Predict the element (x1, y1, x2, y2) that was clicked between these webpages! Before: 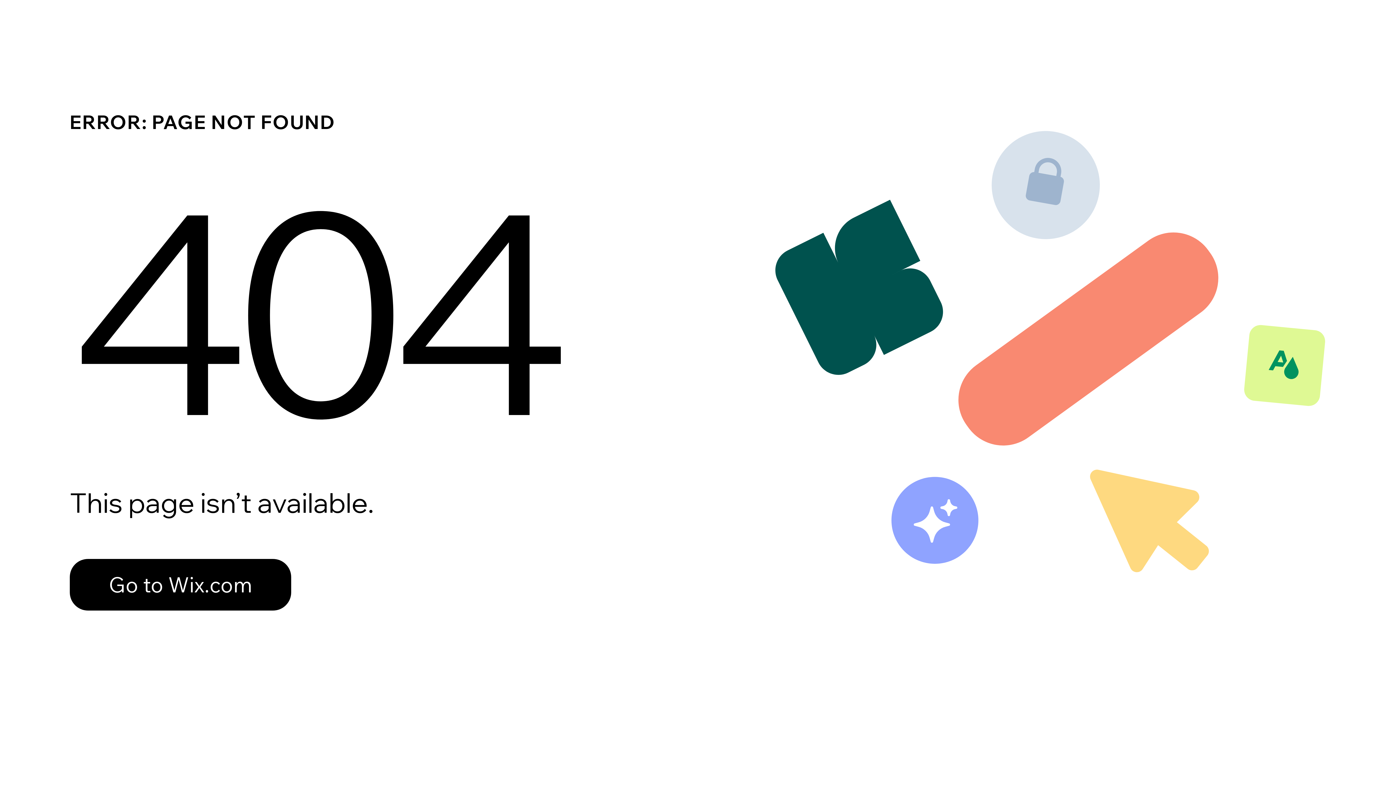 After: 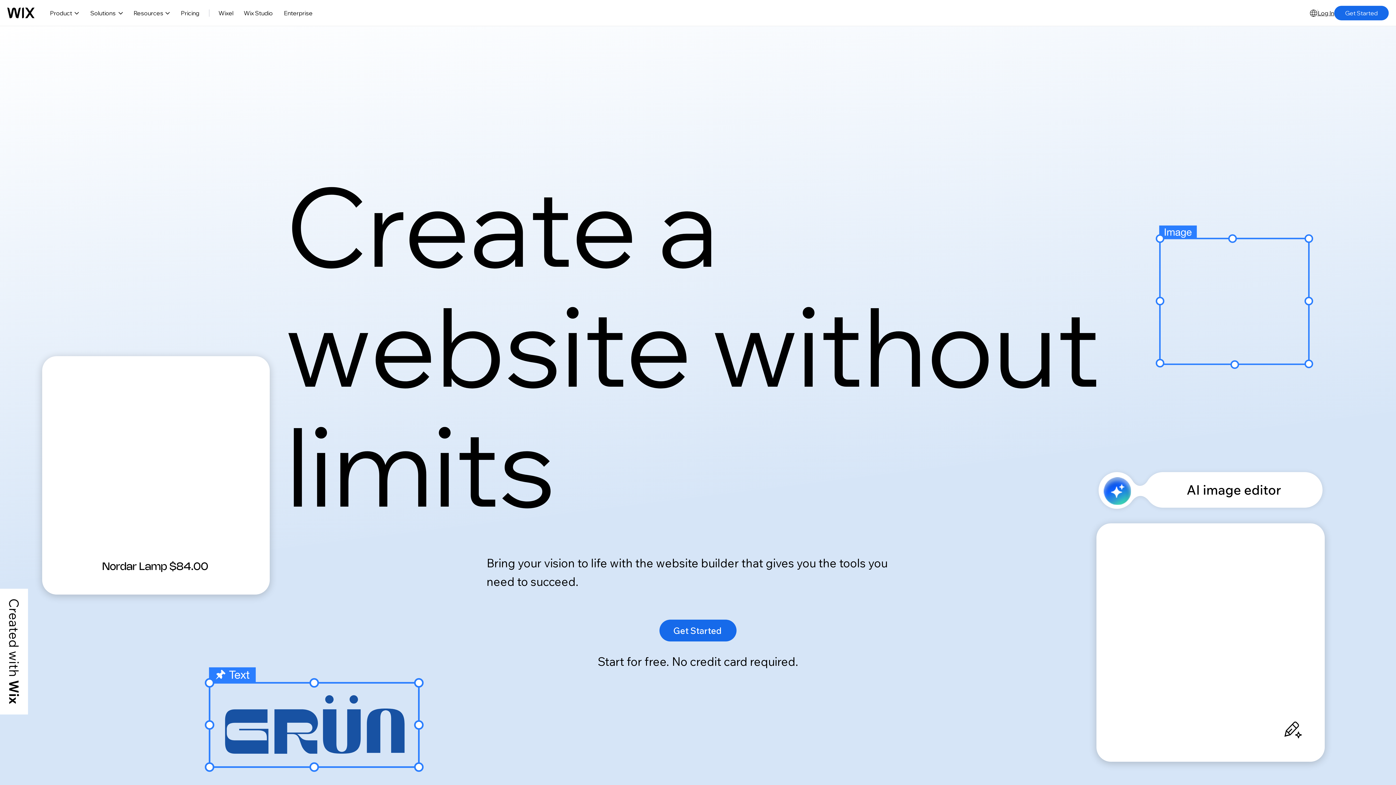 Action: bbox: (69, 559, 291, 610) label: Go to Wix.com